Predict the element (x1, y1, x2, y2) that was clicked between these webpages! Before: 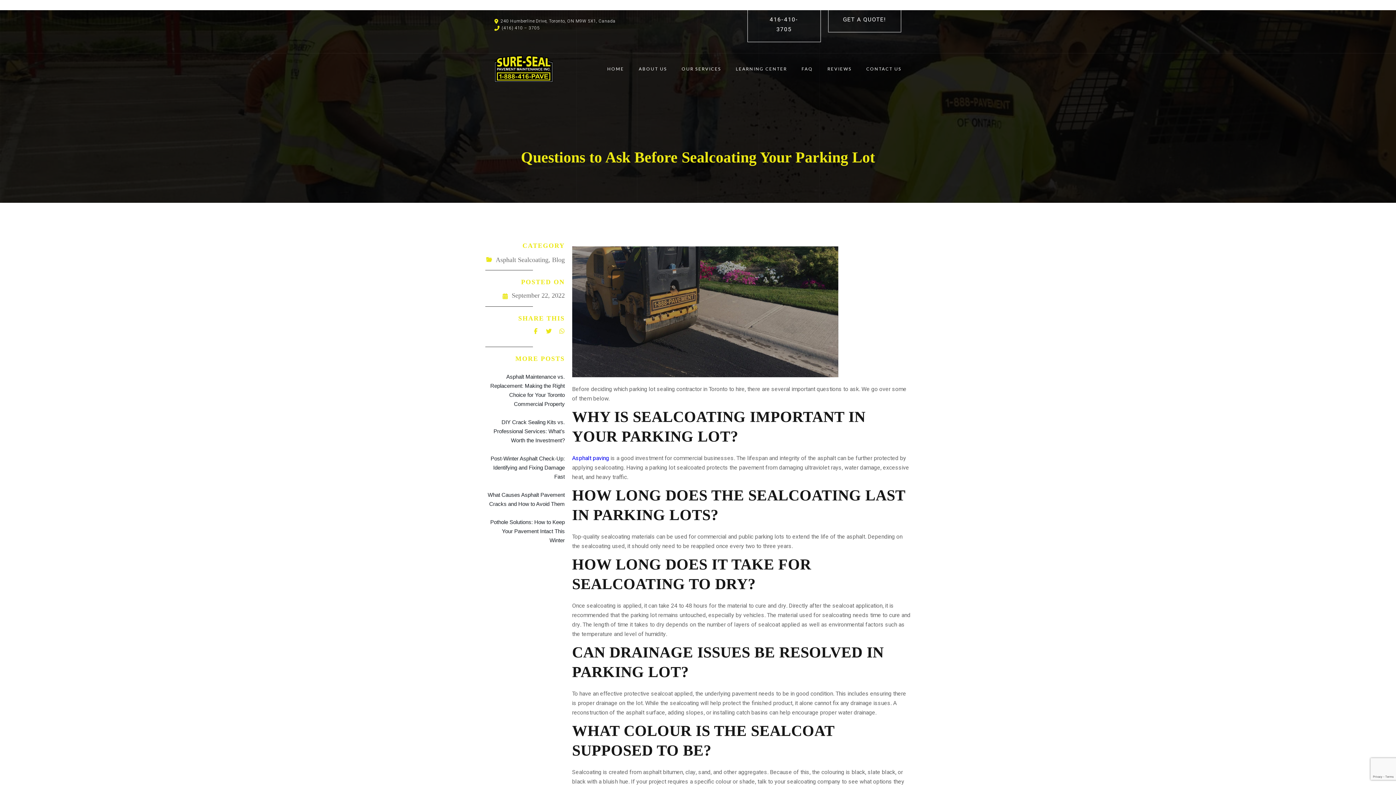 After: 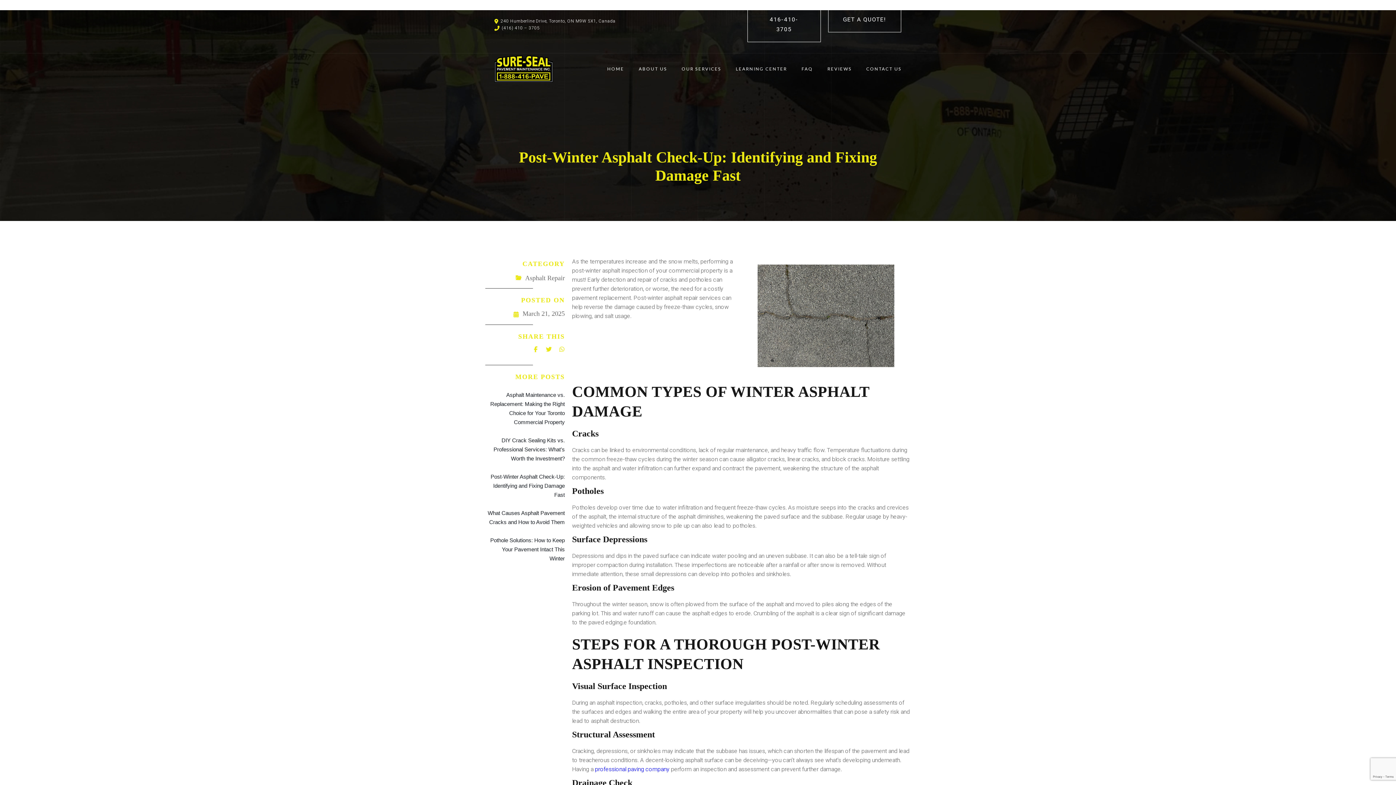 Action: bbox: (485, 454, 564, 486) label: Post-Winter Asphalt Check-Up: Identifying and Fixing Damage Fast